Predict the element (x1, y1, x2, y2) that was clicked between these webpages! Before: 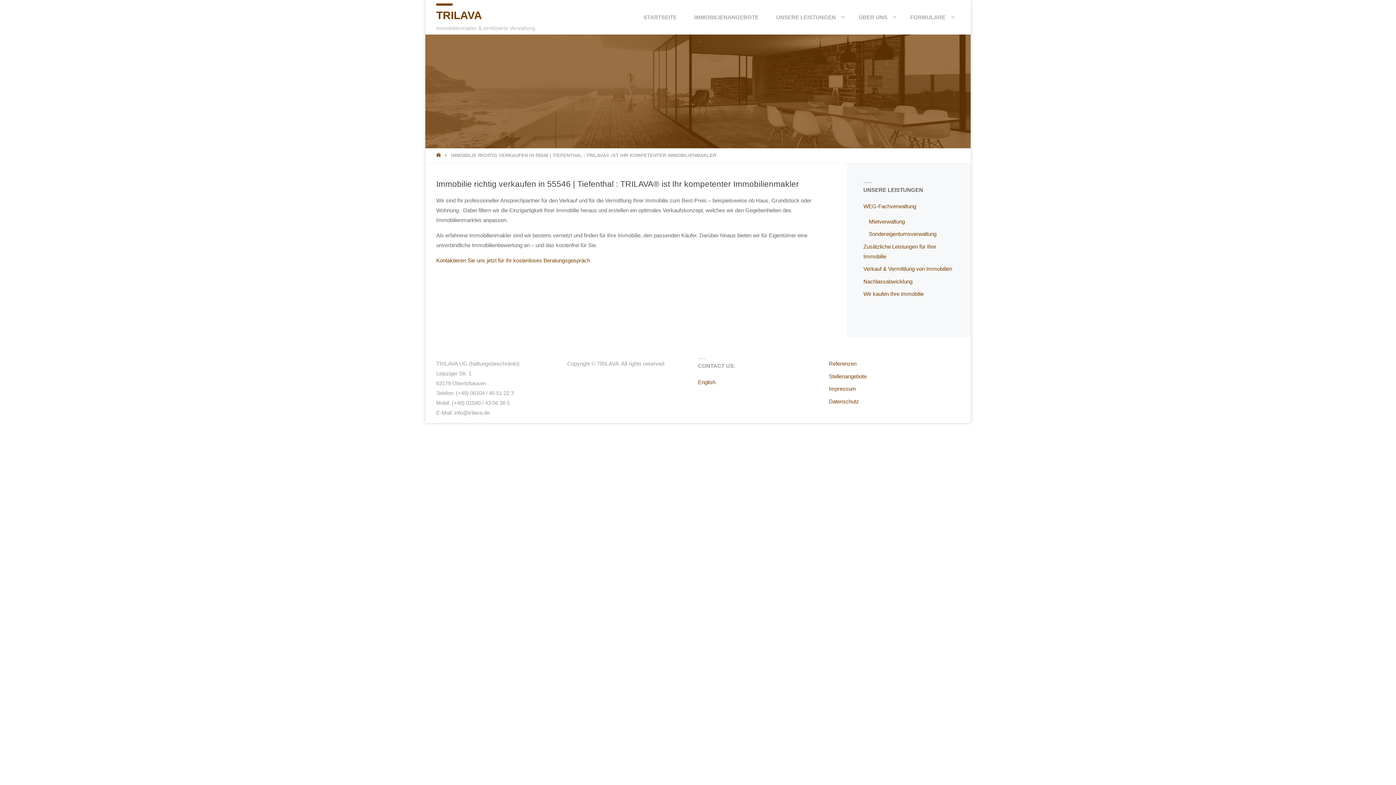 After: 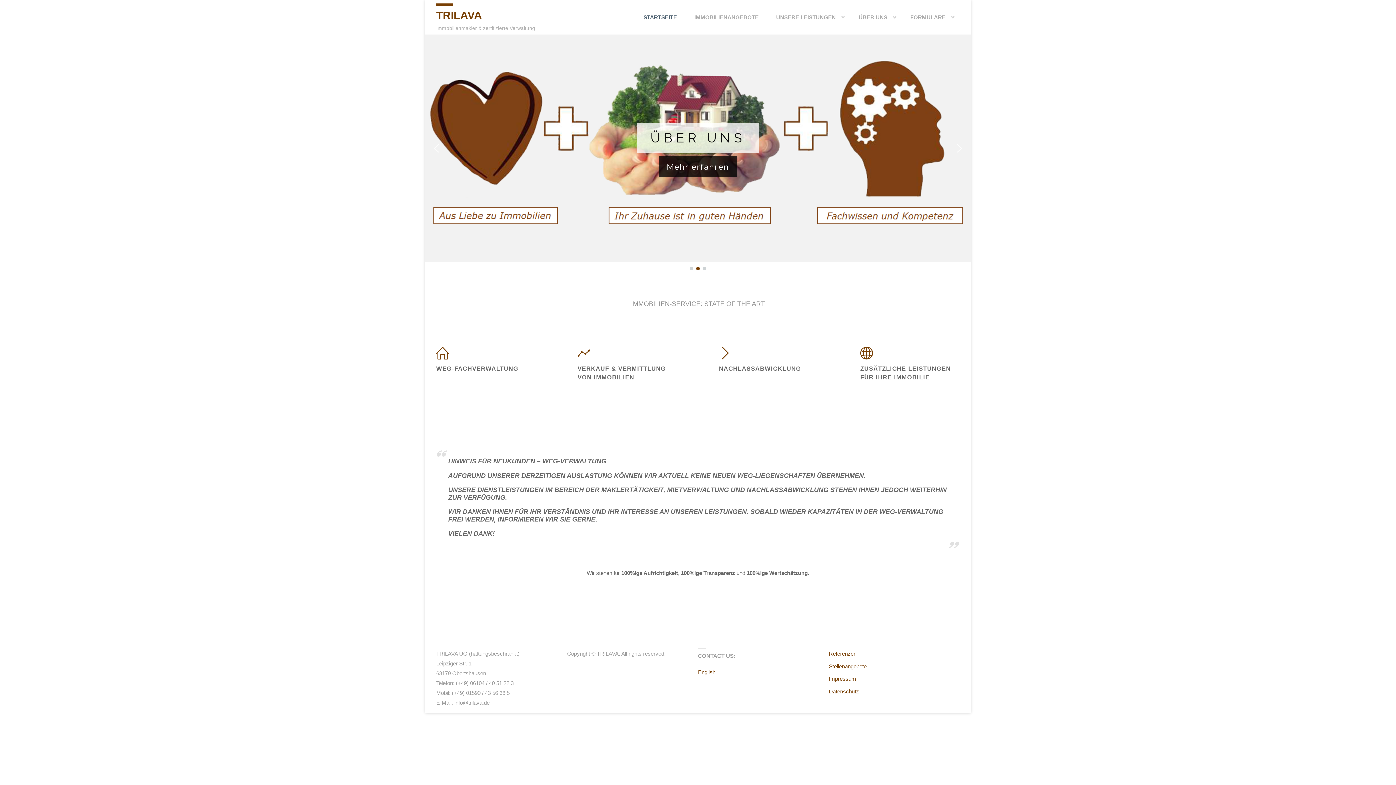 Action: bbox: (436, 3, 482, 25) label: TRILAVA